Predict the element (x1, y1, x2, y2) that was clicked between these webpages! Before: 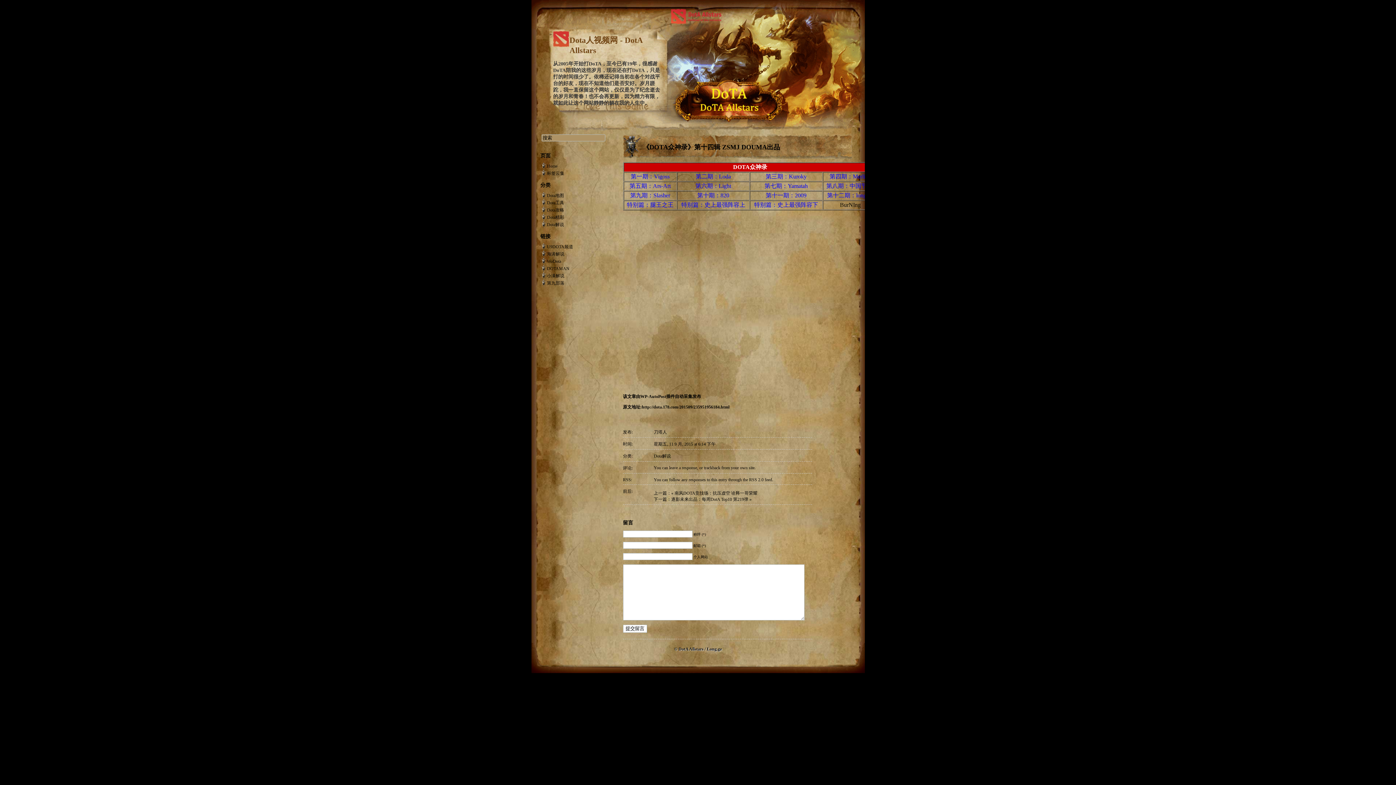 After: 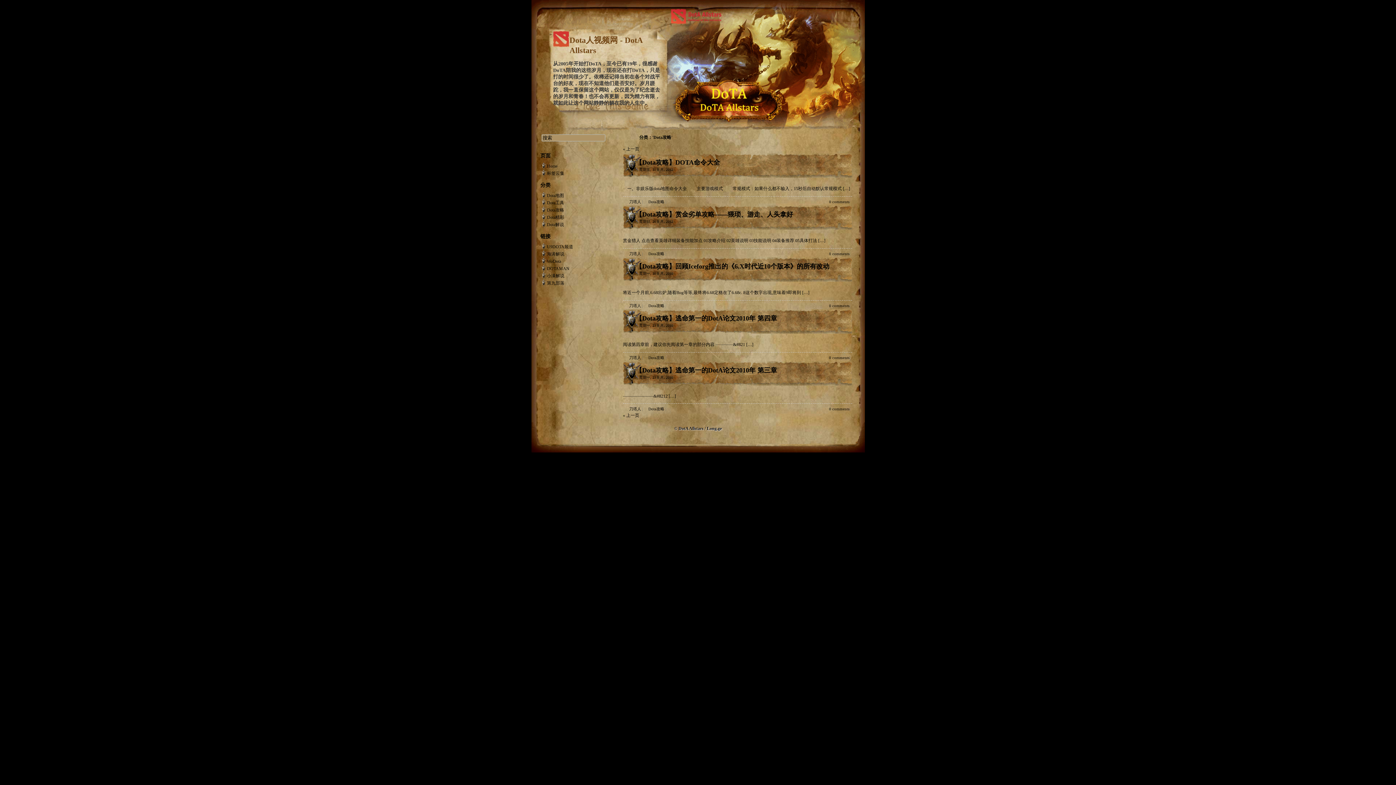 Action: bbox: (547, 207, 564, 212) label: Dota攻略